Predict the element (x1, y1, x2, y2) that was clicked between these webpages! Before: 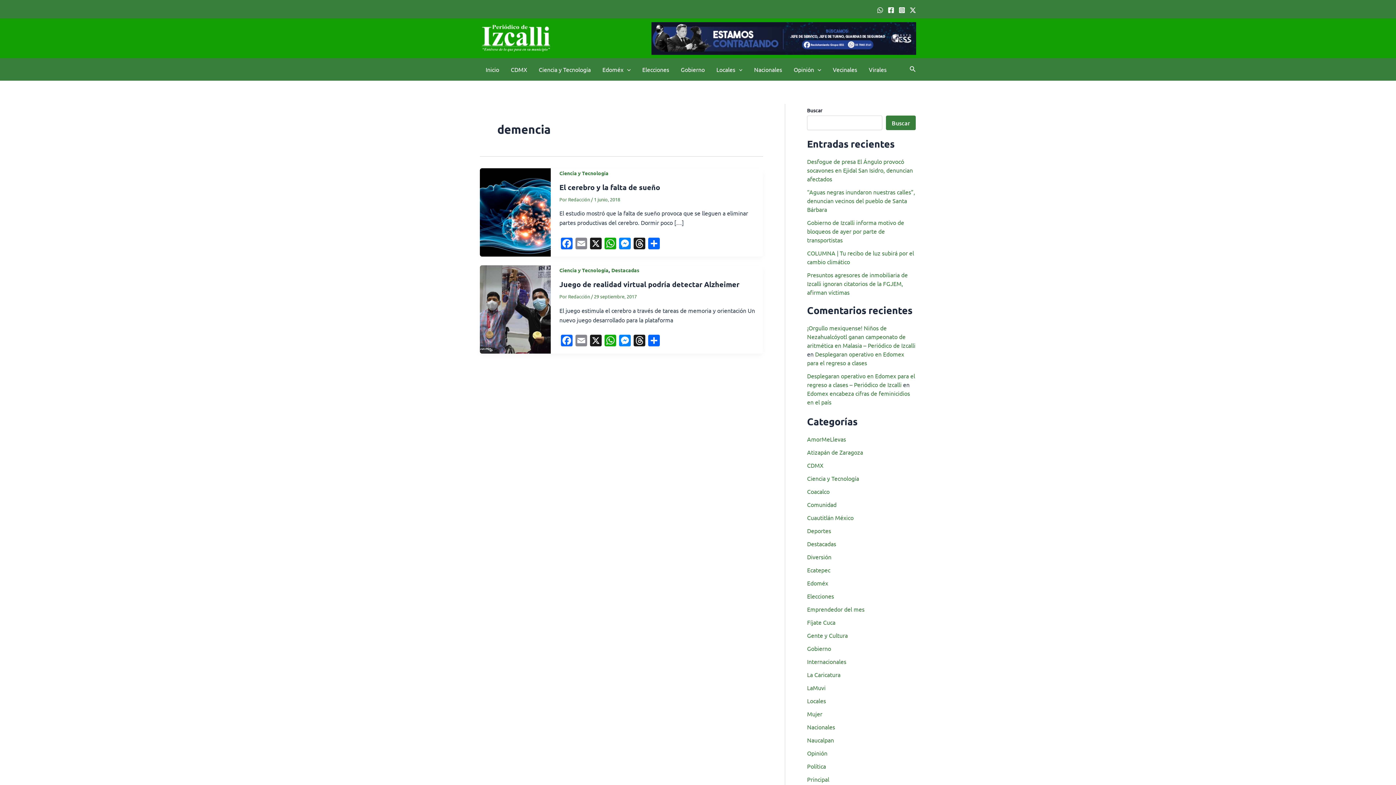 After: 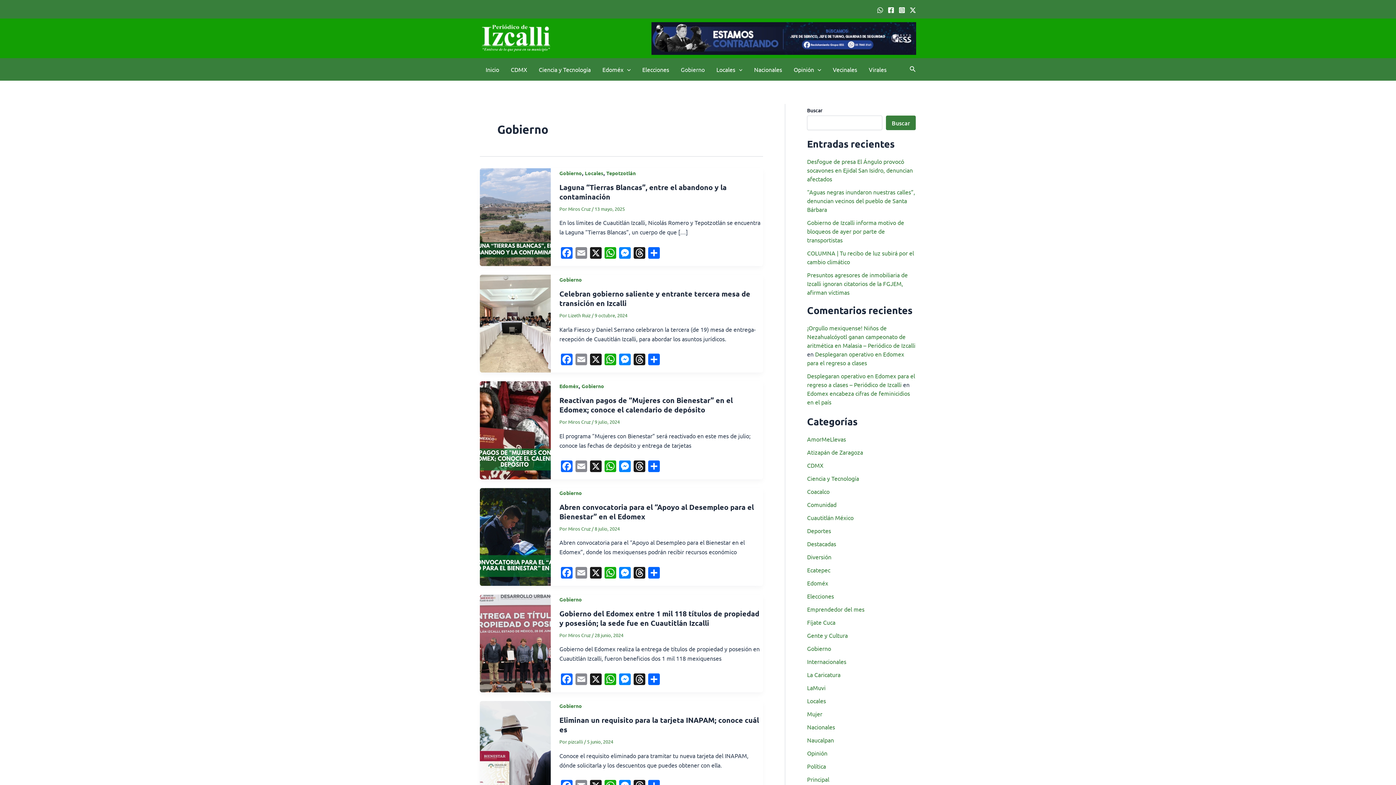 Action: bbox: (807, 645, 831, 652) label: Gobierno